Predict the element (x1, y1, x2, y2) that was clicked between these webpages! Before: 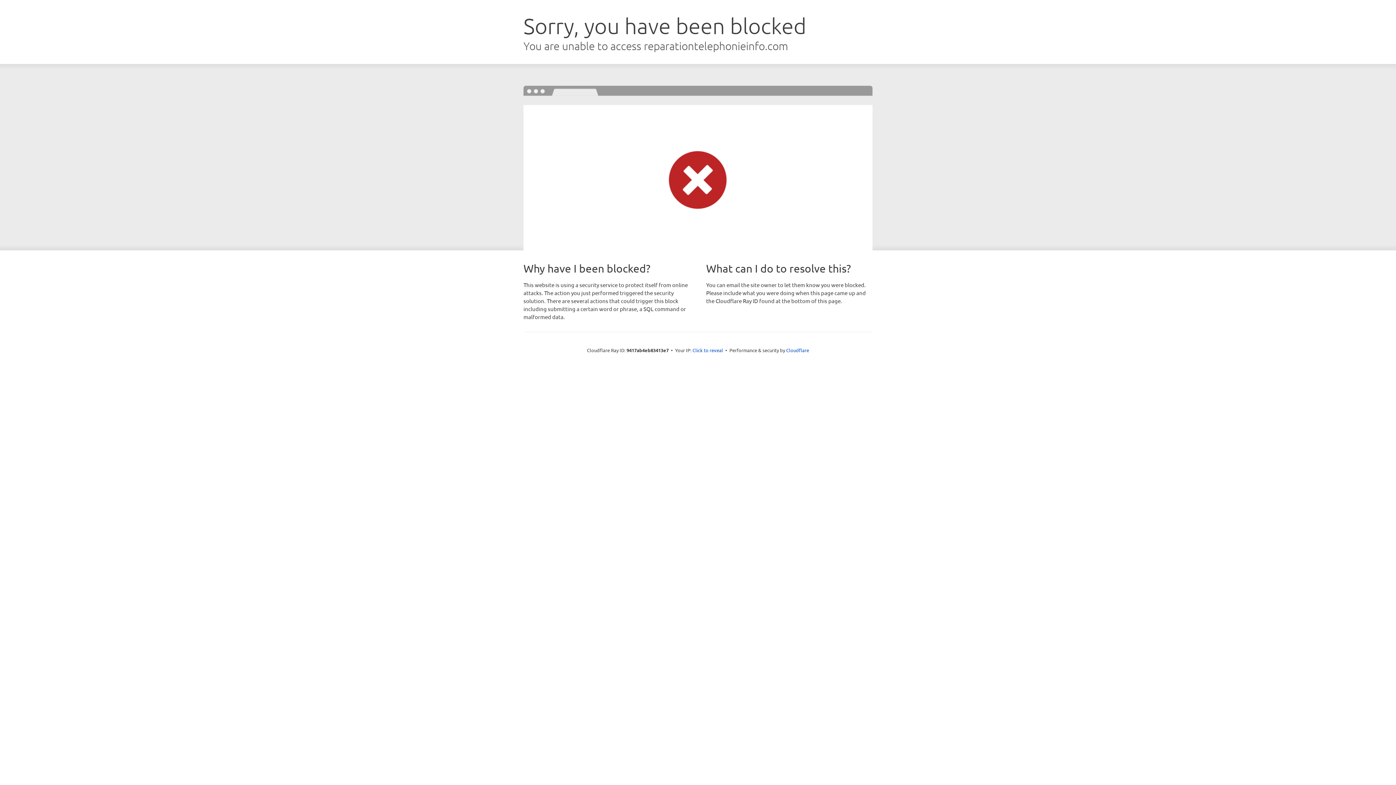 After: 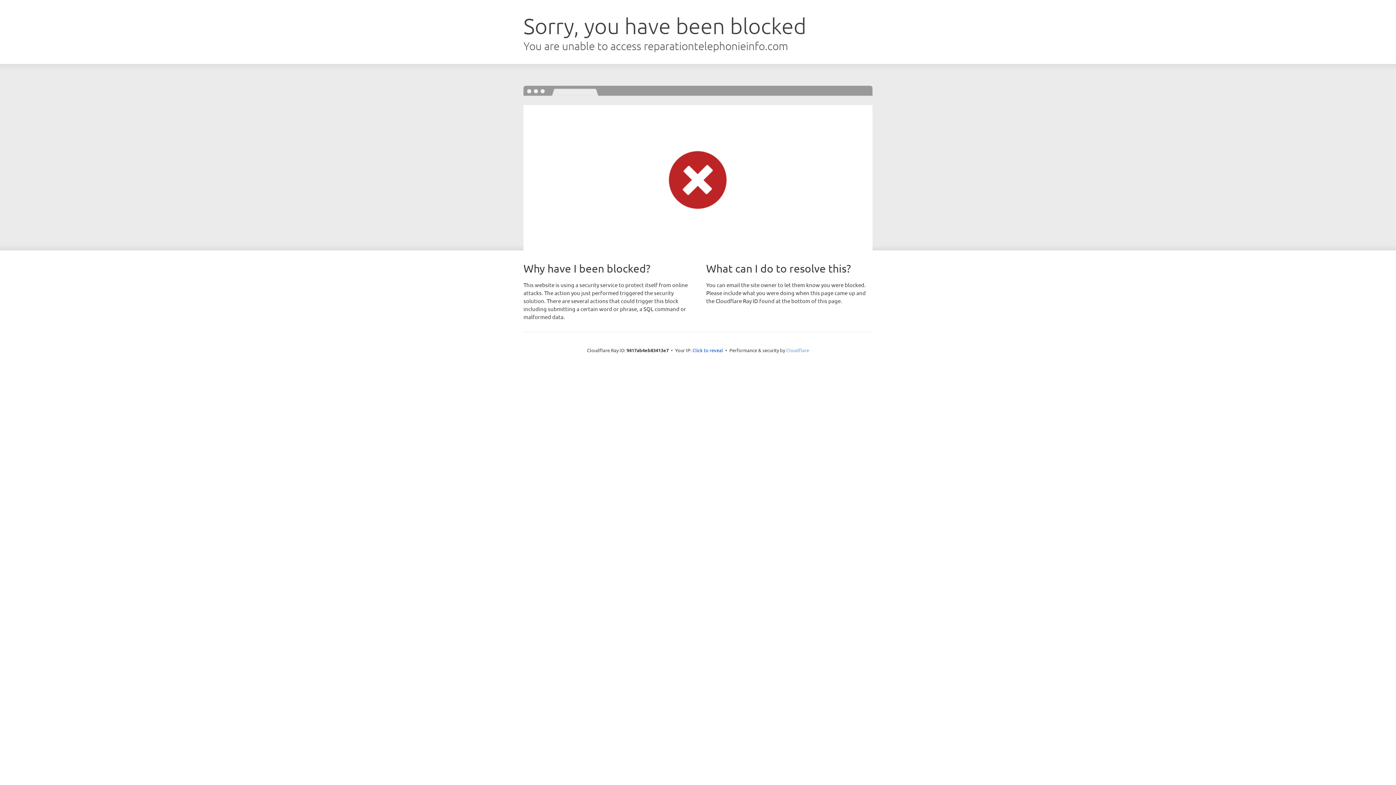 Action: label: Cloudflare bbox: (786, 347, 809, 353)